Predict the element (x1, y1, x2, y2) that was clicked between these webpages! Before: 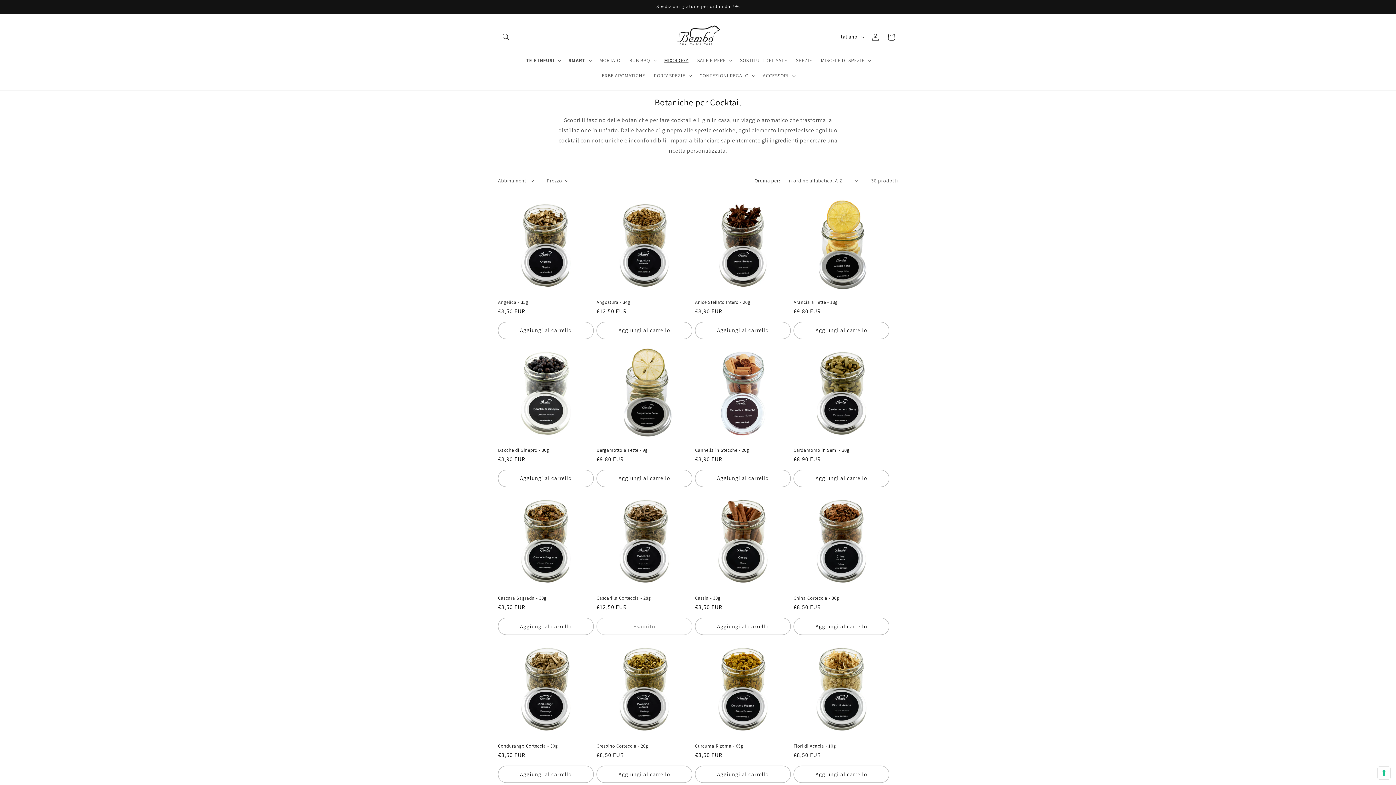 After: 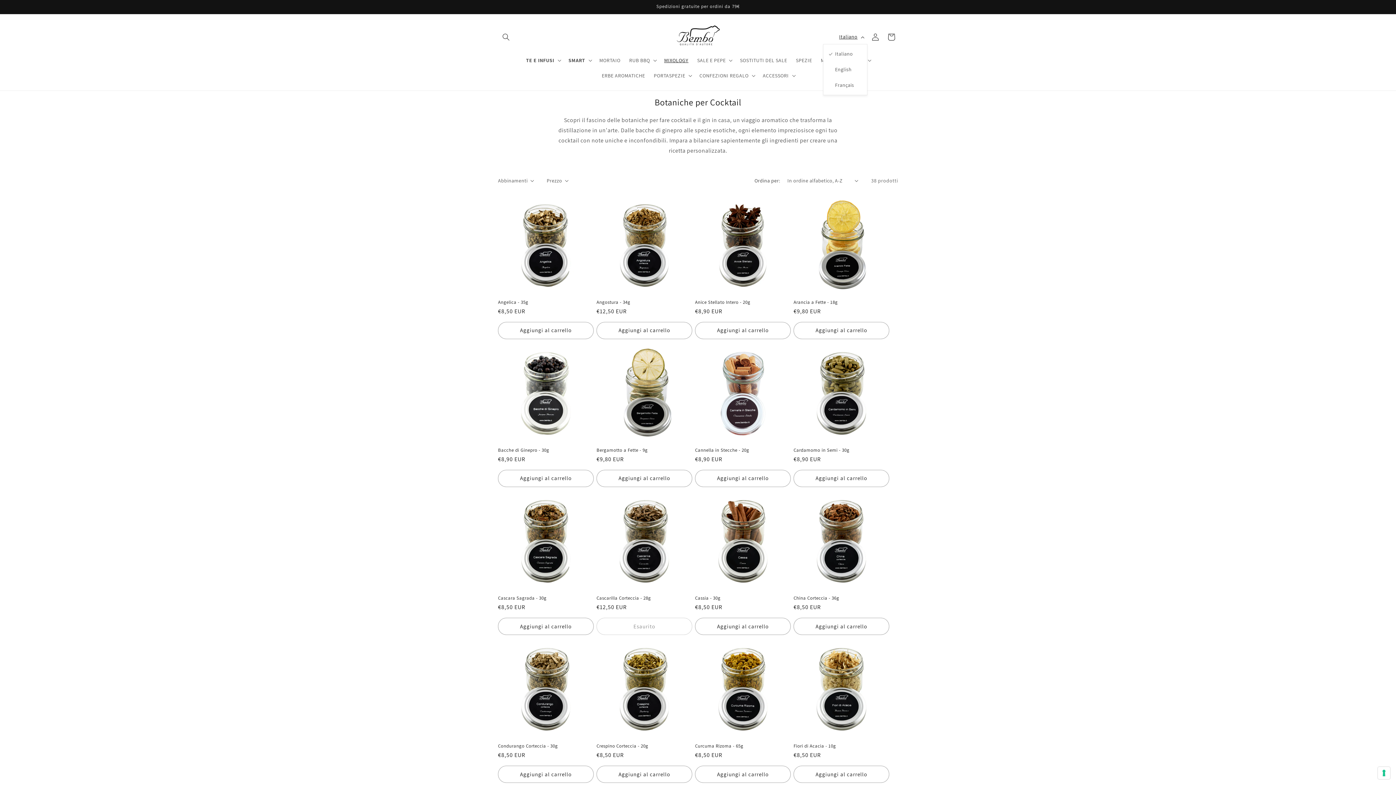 Action: label: Italiano bbox: (834, 30, 867, 43)